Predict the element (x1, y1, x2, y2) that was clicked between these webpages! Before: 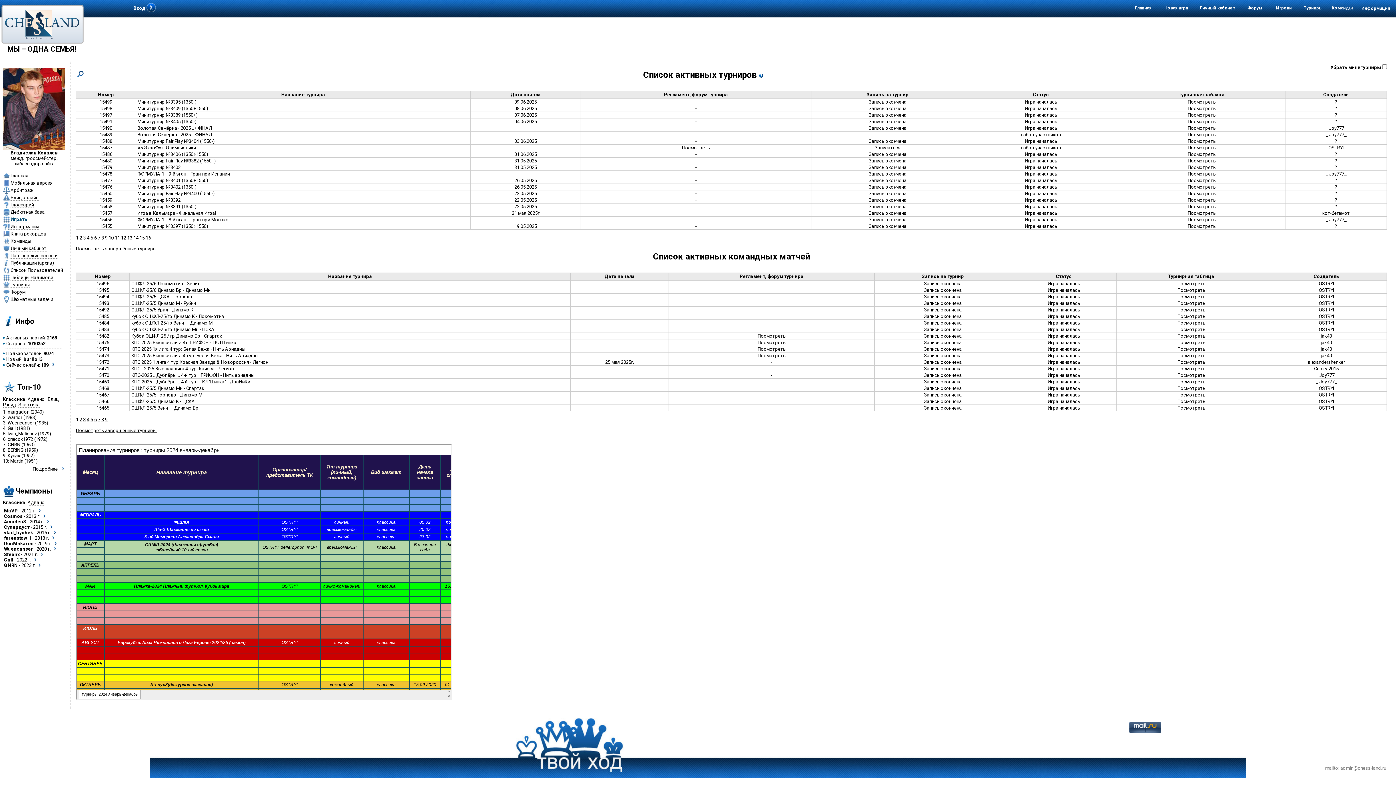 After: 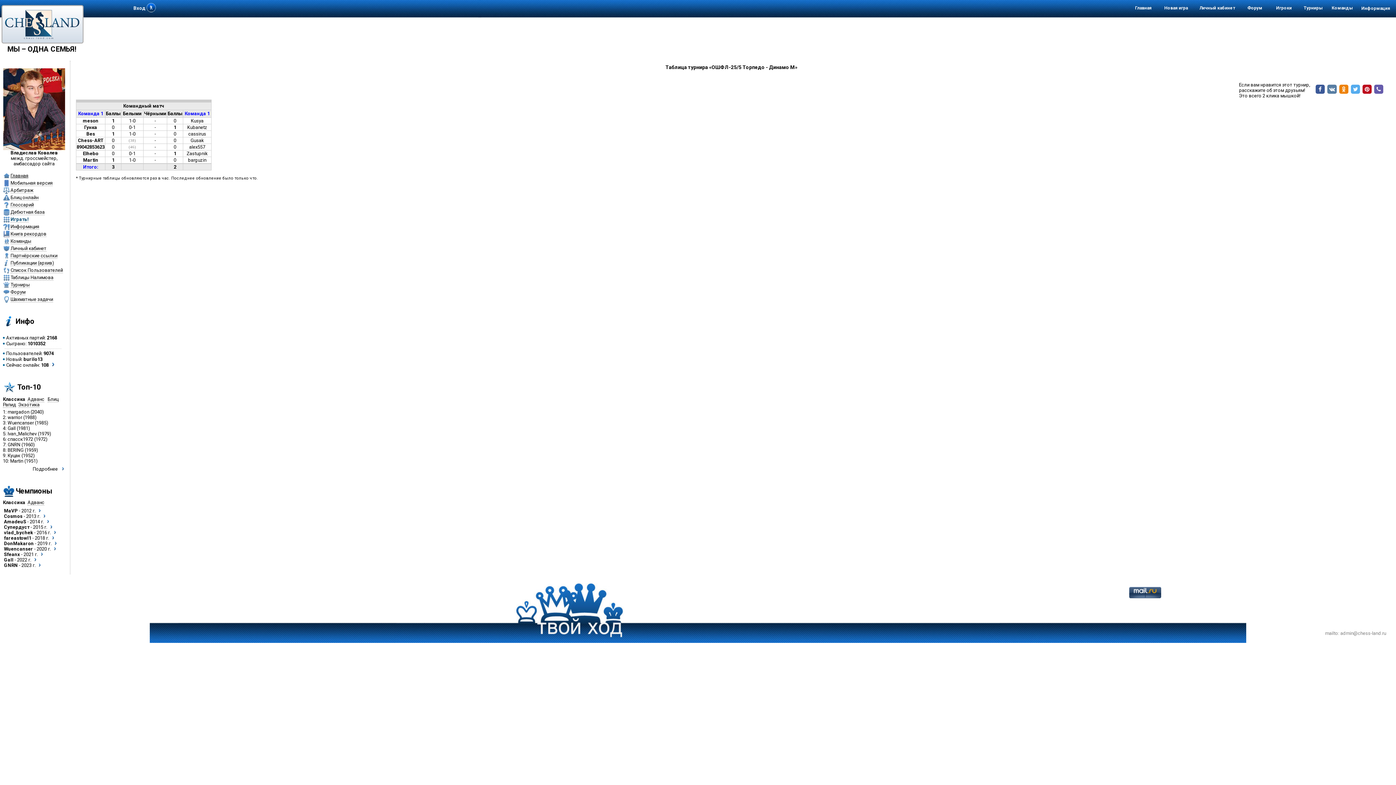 Action: label:  ОШФЛ-25/5 Торпедо - Динамо М bbox: (130, 392, 202, 397)